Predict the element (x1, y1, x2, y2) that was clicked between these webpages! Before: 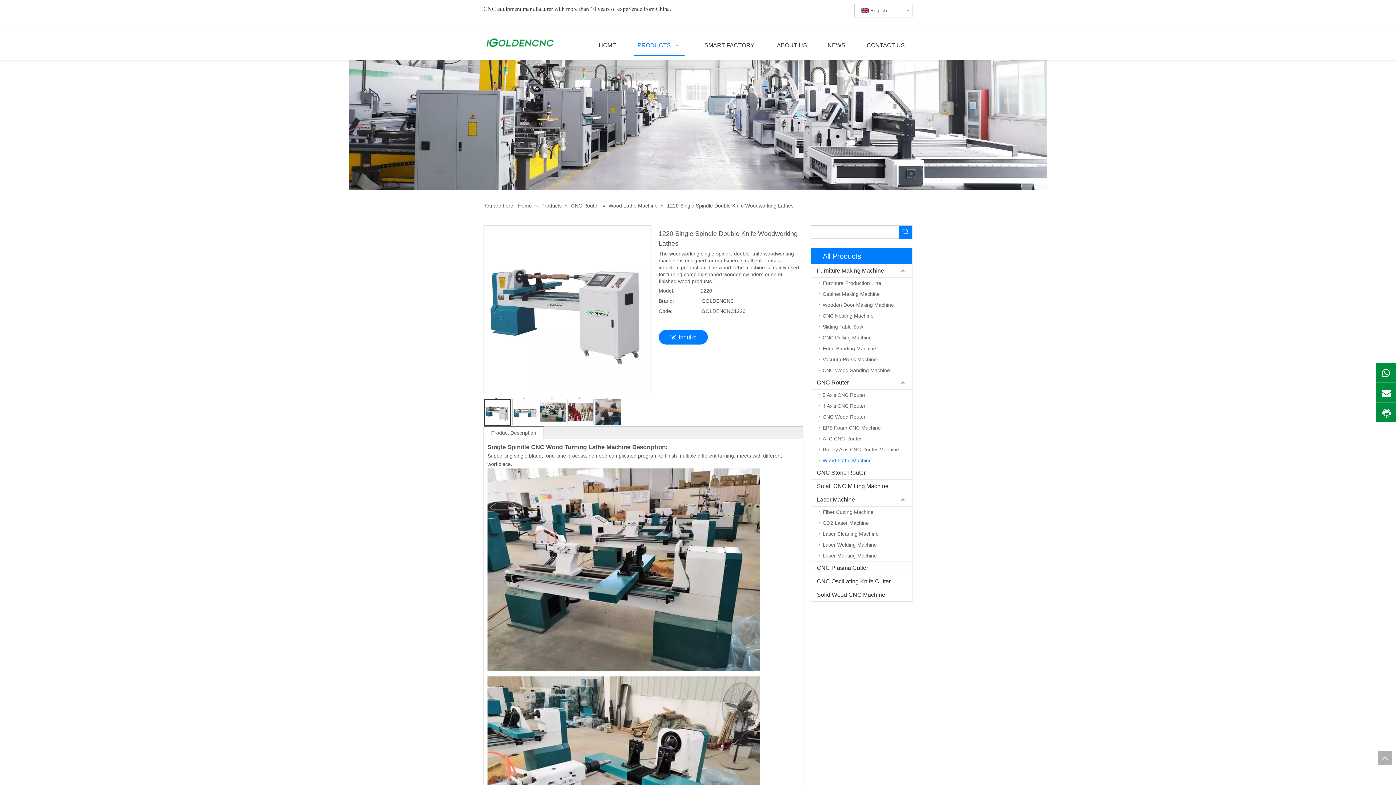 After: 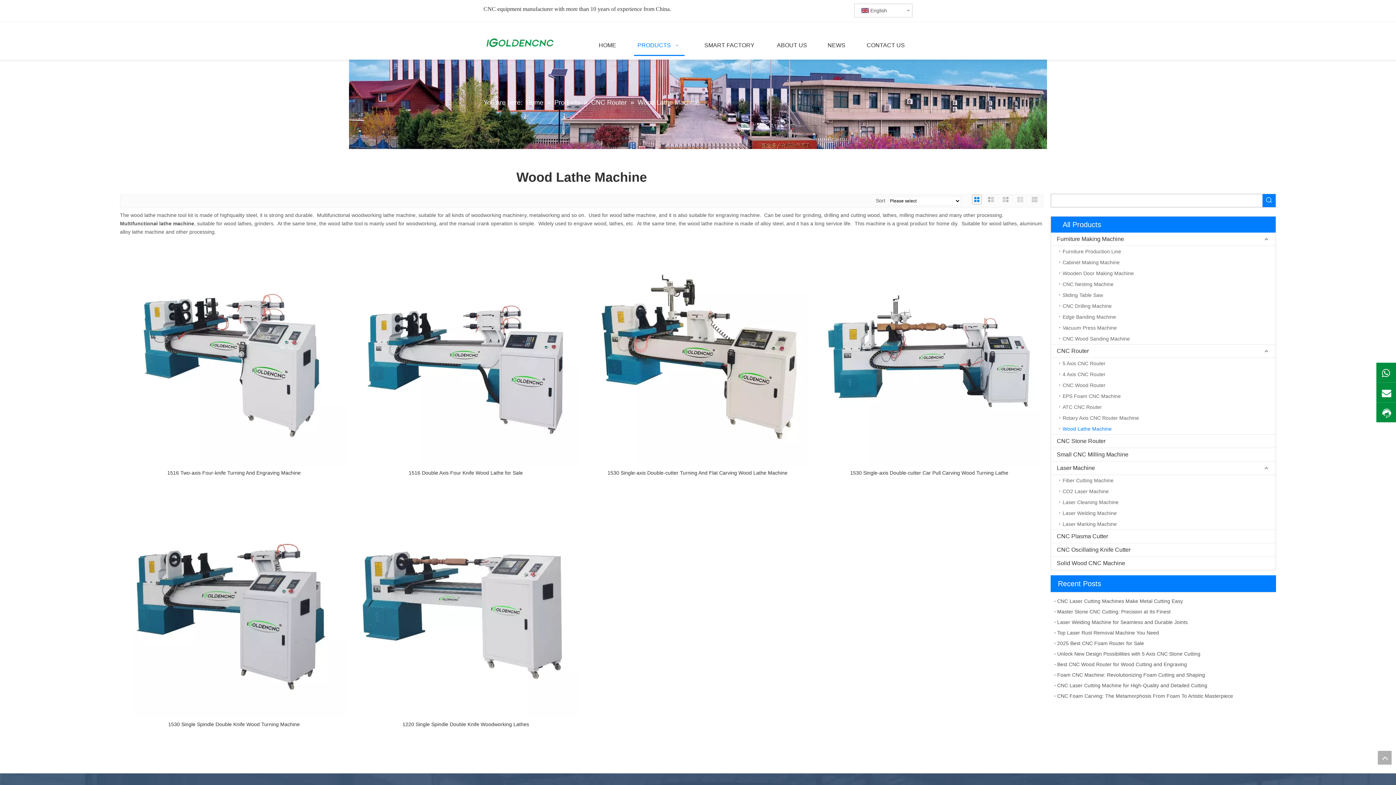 Action: bbox: (819, 455, 912, 466) label: Wood Lathe Machine